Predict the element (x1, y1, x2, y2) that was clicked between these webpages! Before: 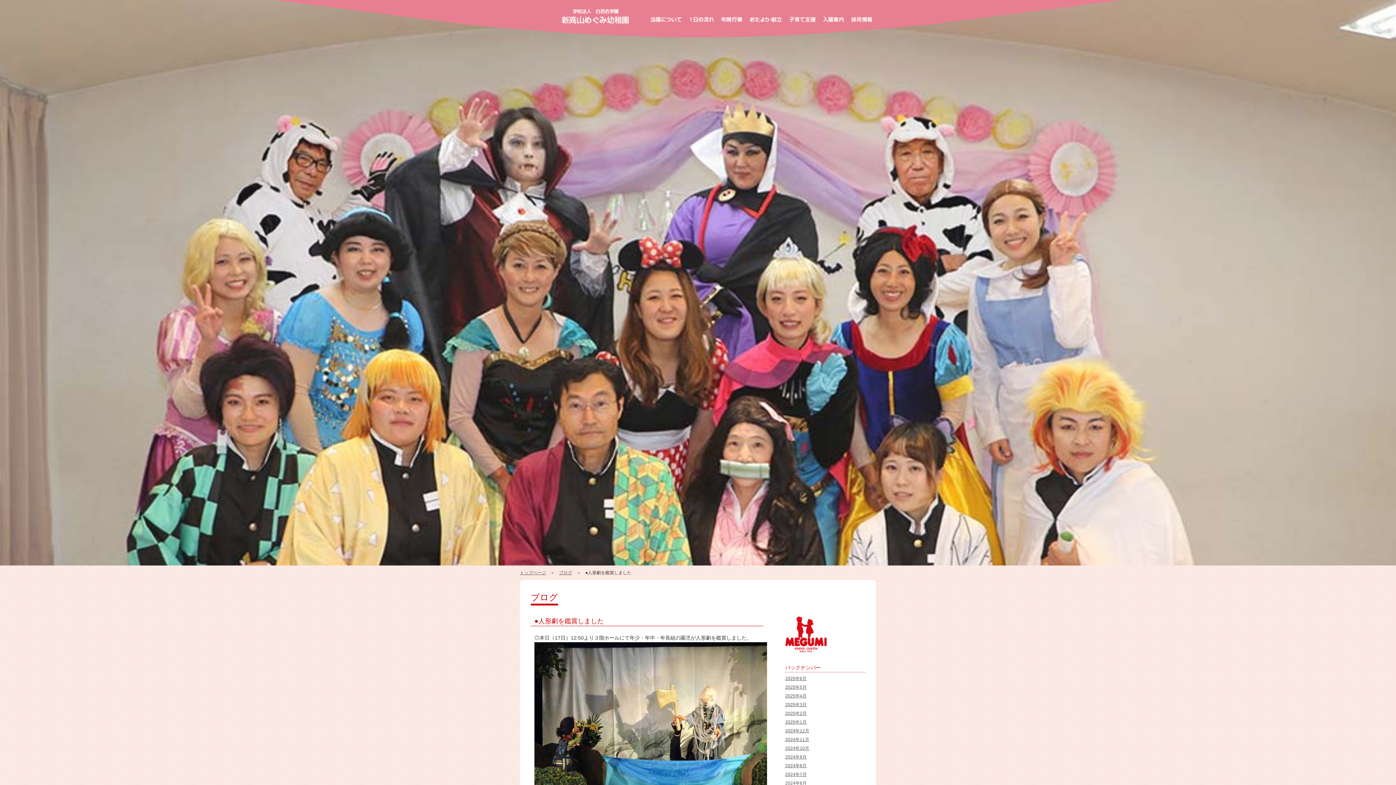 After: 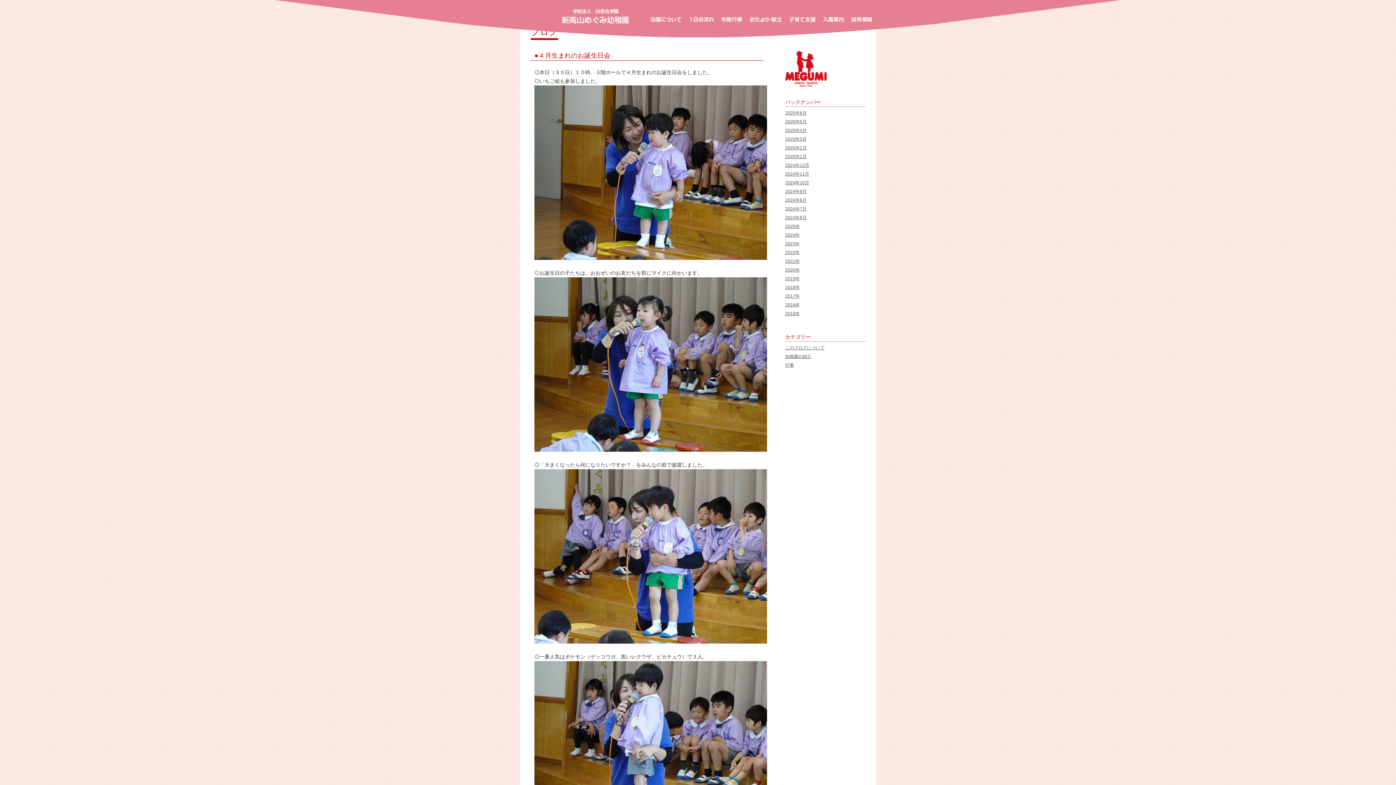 Action: label: 2025年4月 bbox: (785, 693, 806, 698)